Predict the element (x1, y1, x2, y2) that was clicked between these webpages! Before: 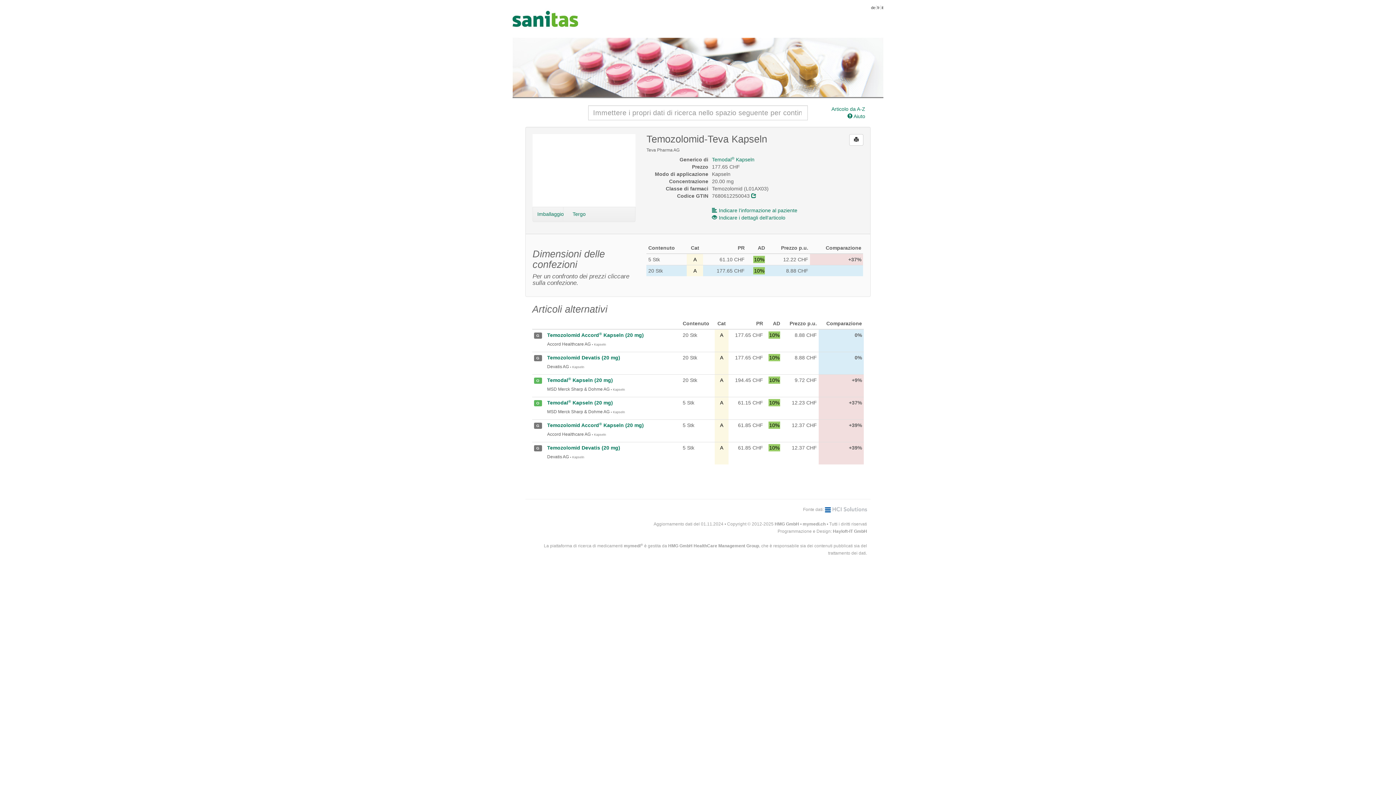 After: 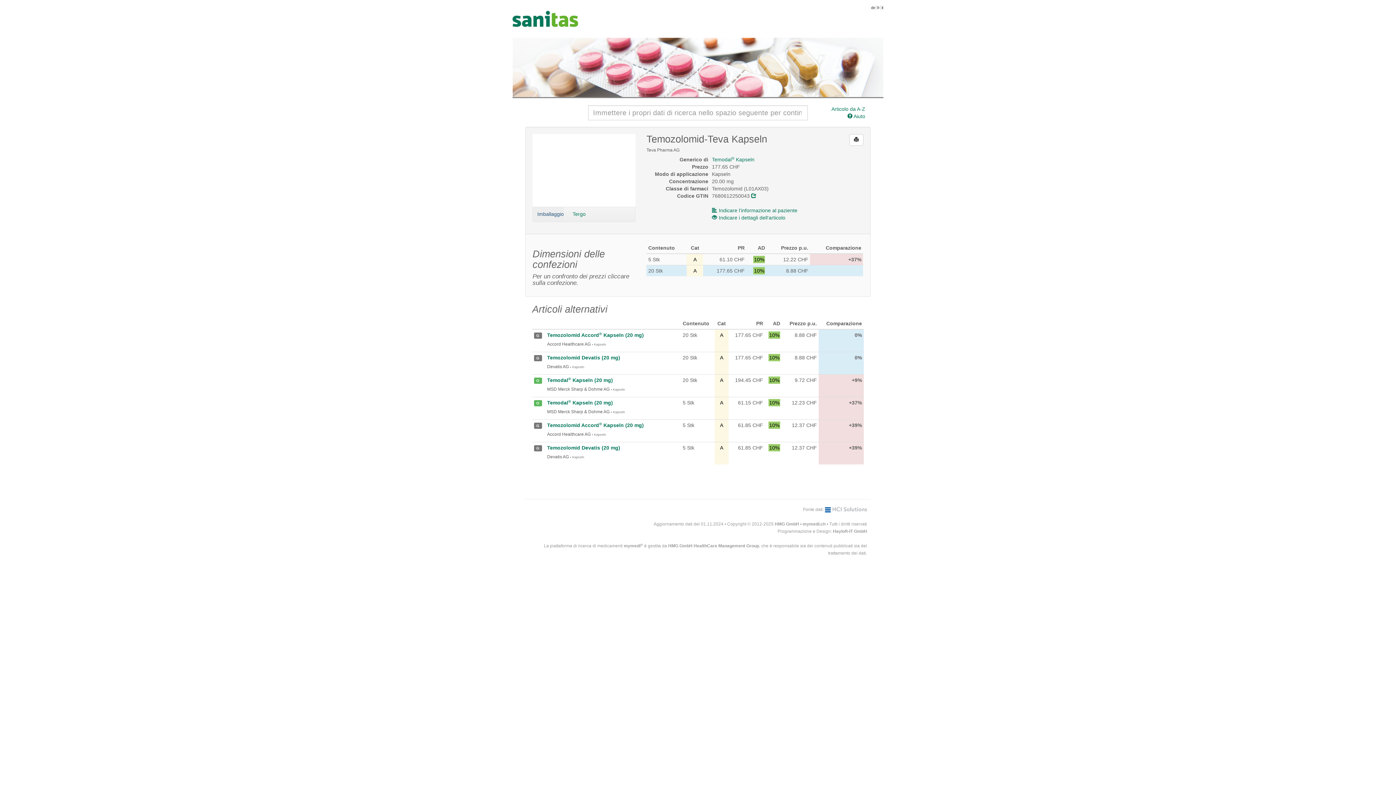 Action: bbox: (533, 207, 563, 221) label: Imballaggio